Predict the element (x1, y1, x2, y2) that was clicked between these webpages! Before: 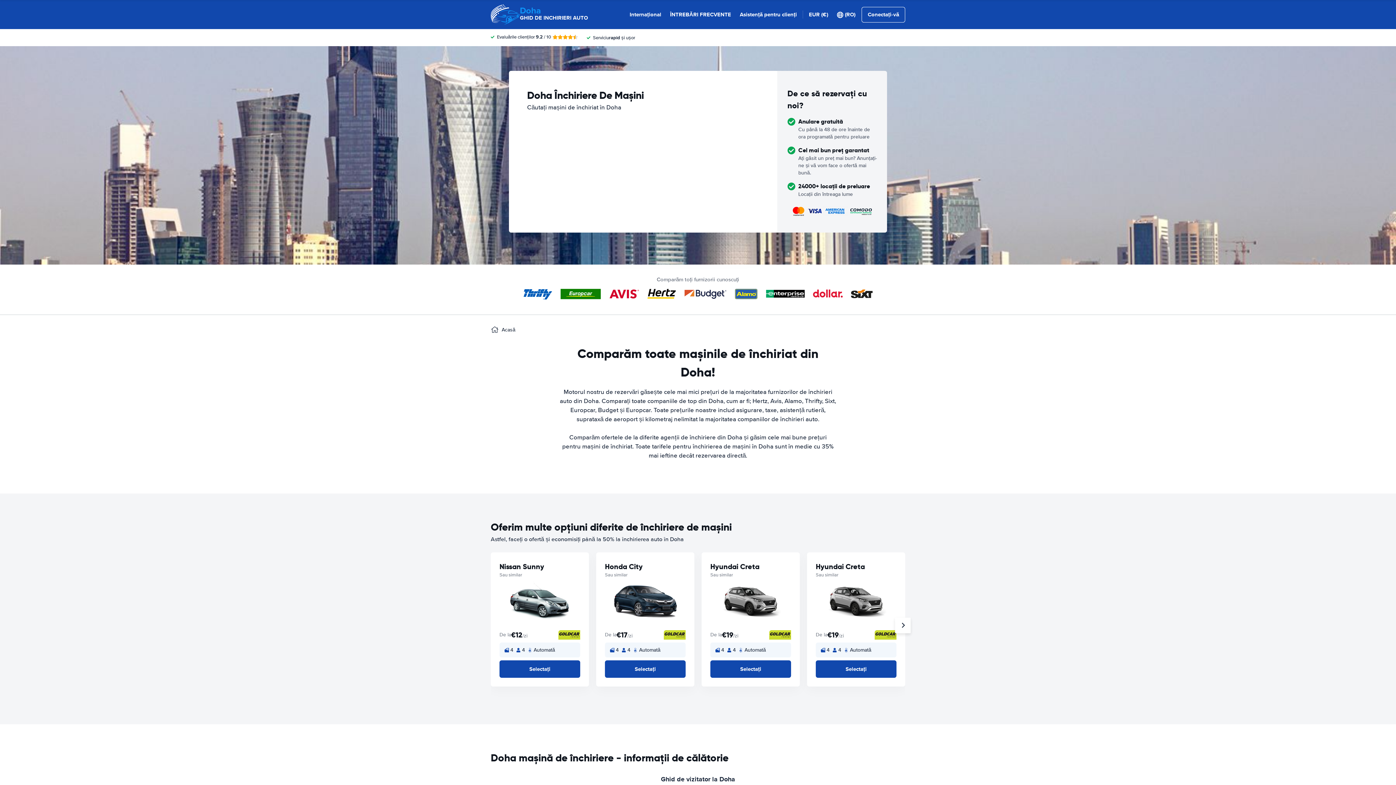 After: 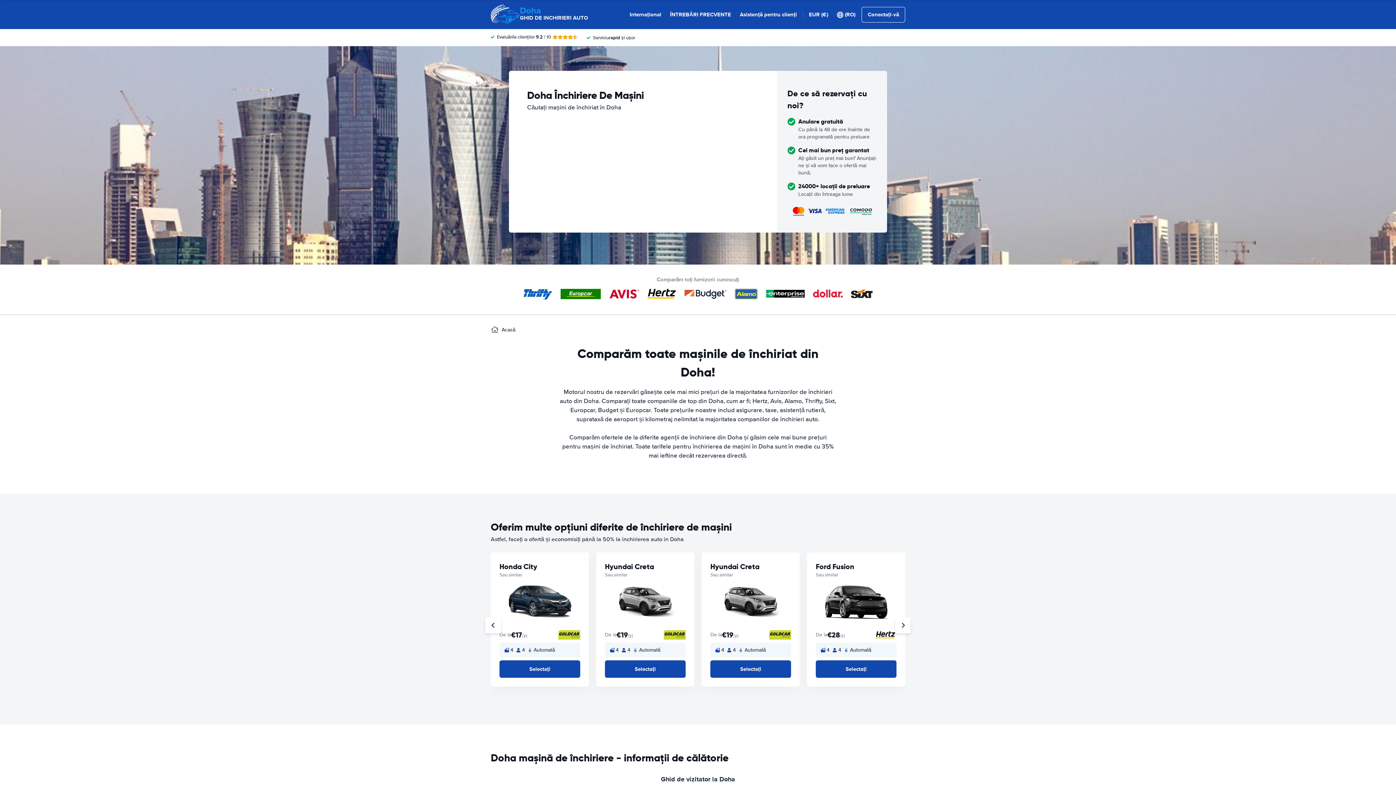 Action: bbox: (895, 617, 910, 633)